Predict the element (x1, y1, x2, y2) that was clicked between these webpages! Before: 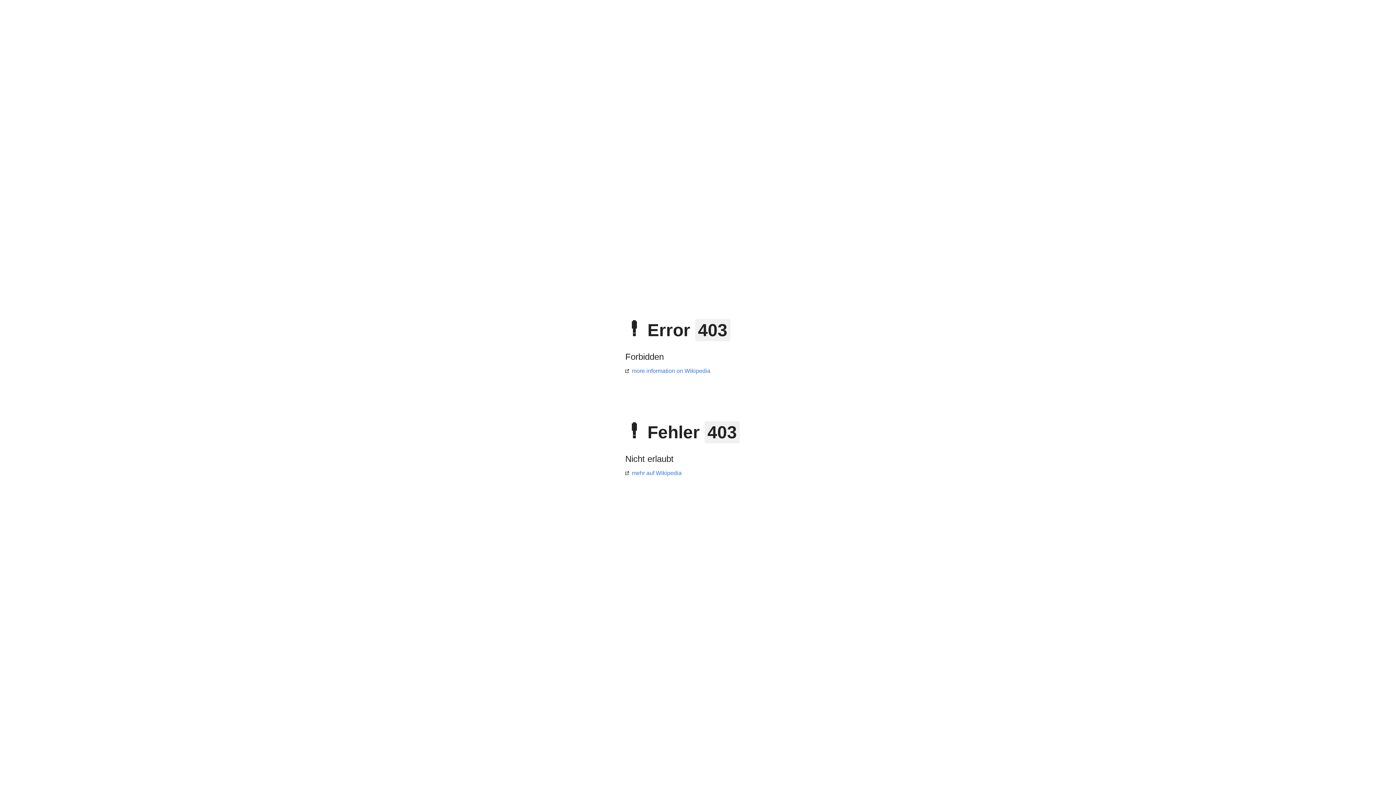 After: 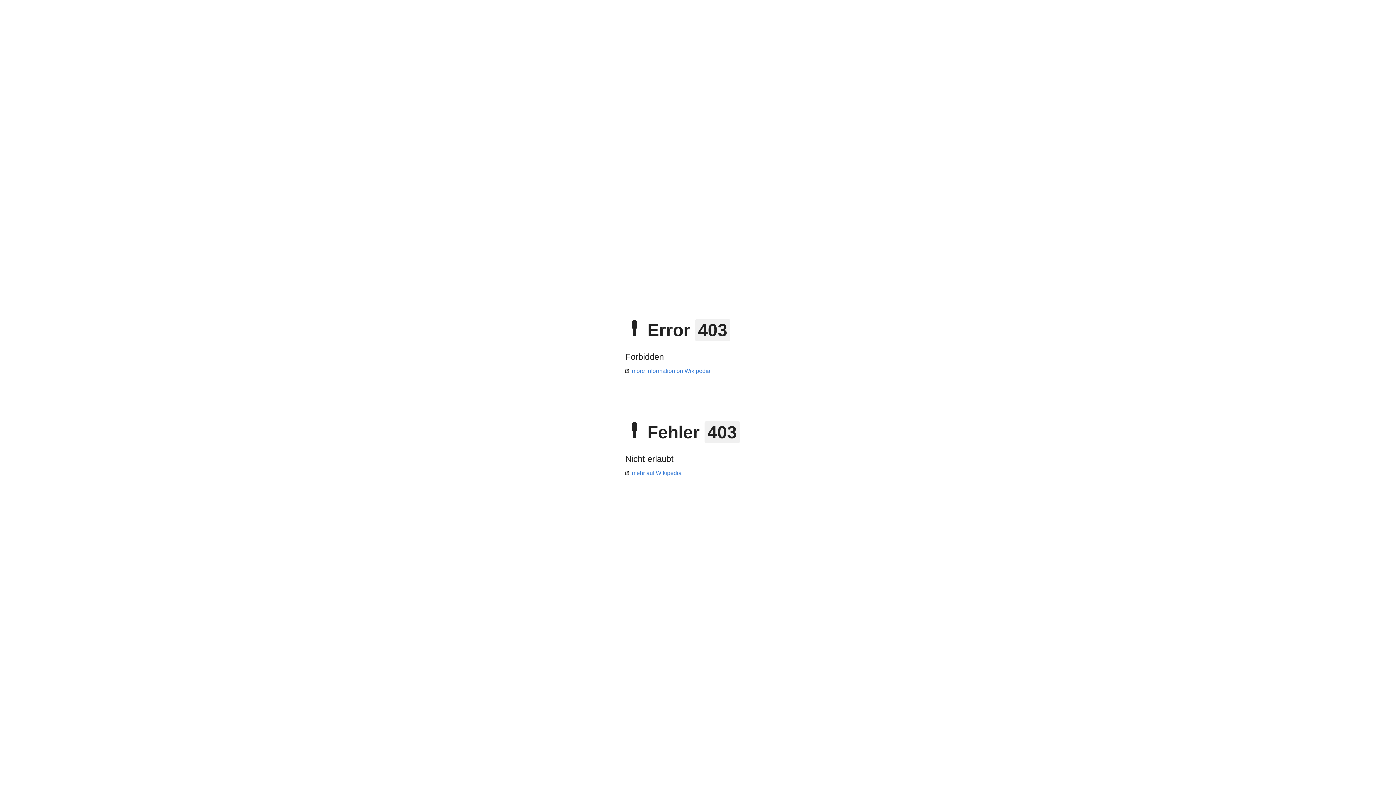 Action: bbox: (625, 470, 681, 476) label: mehr auf Wikipedia